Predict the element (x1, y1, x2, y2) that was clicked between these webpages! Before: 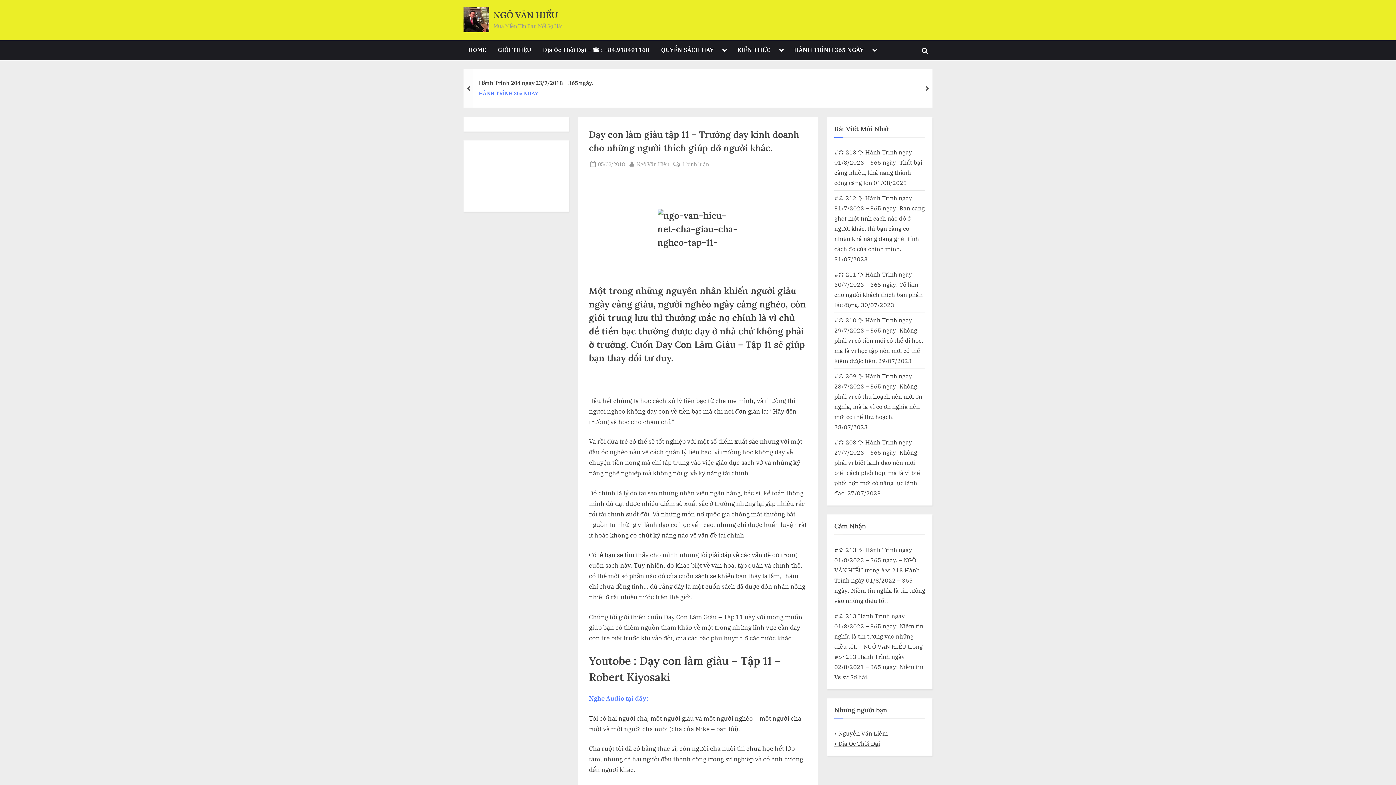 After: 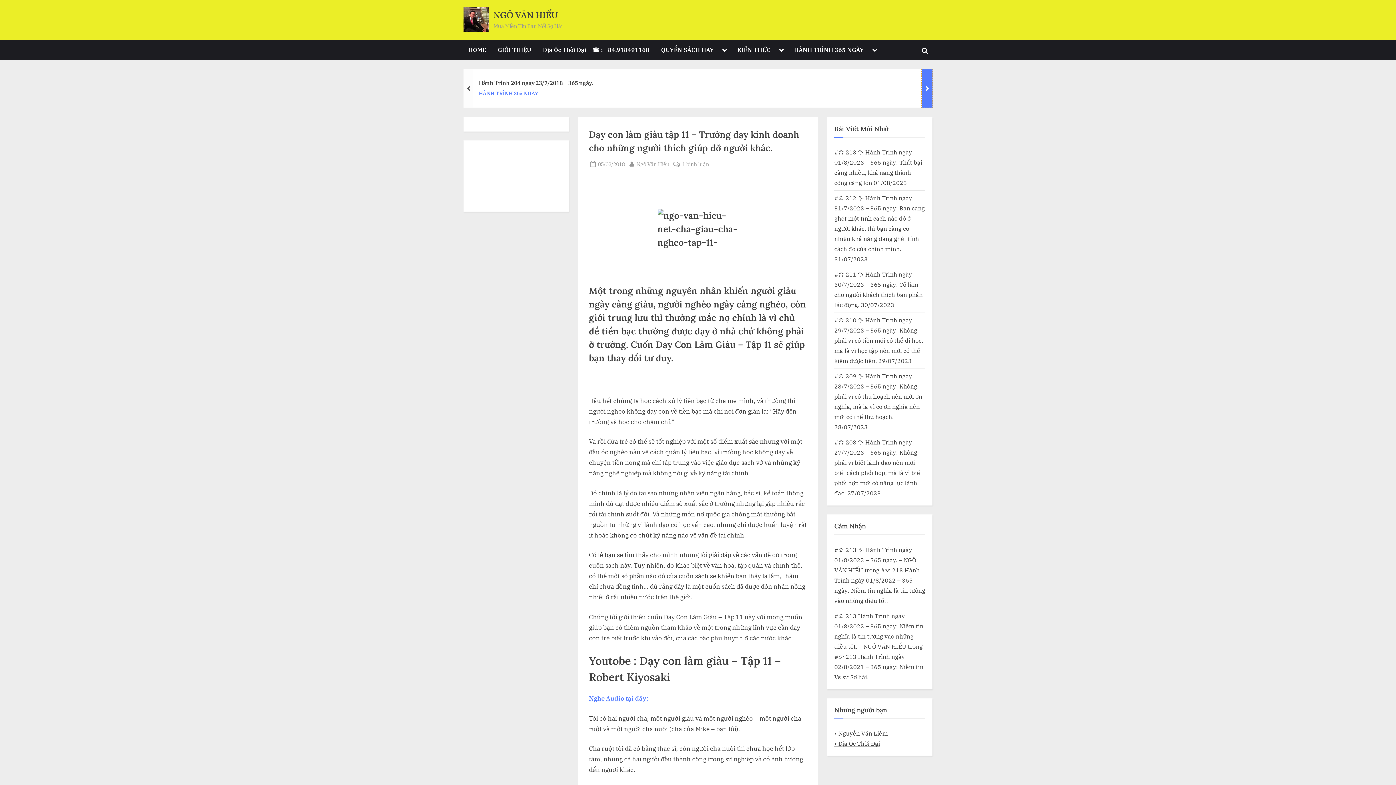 Action: label: next bbox: (921, 69, 932, 107)